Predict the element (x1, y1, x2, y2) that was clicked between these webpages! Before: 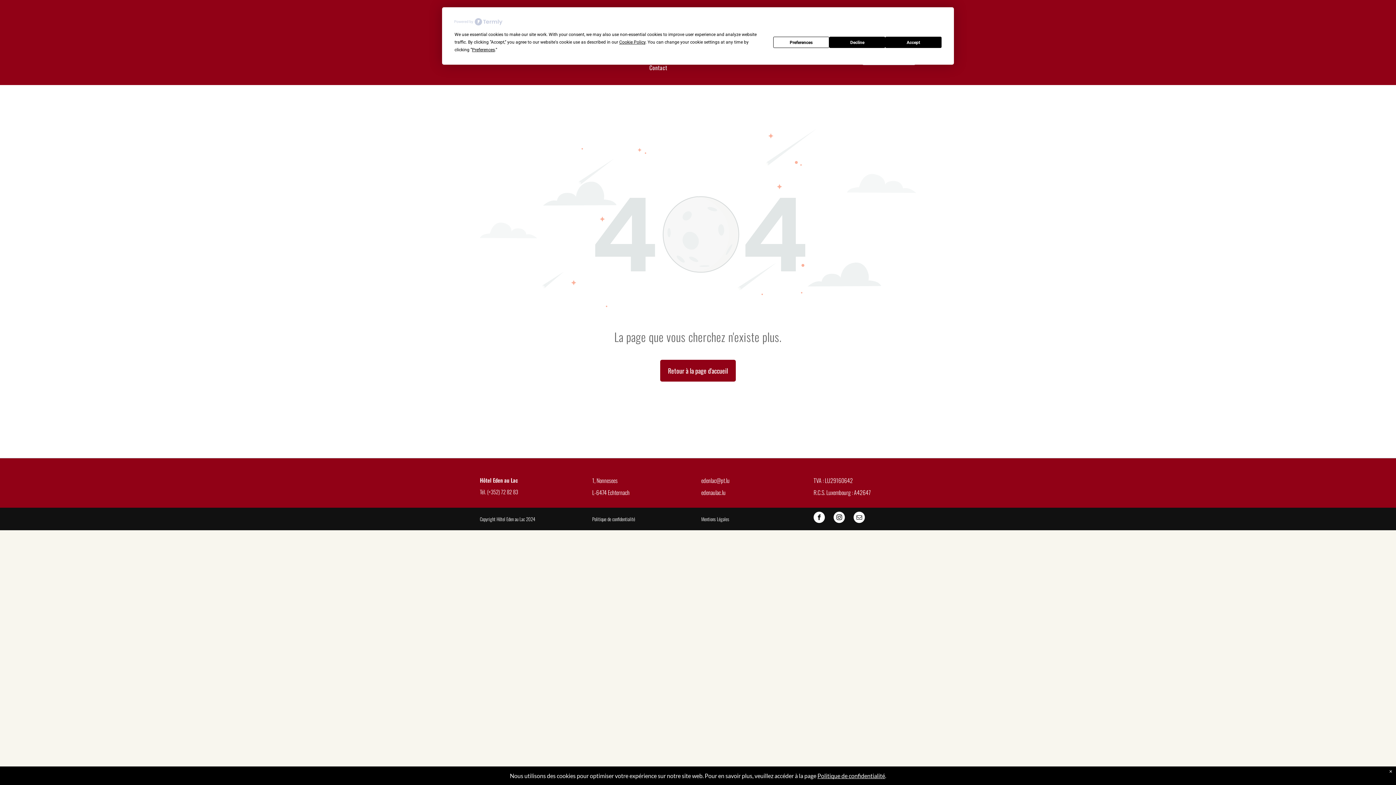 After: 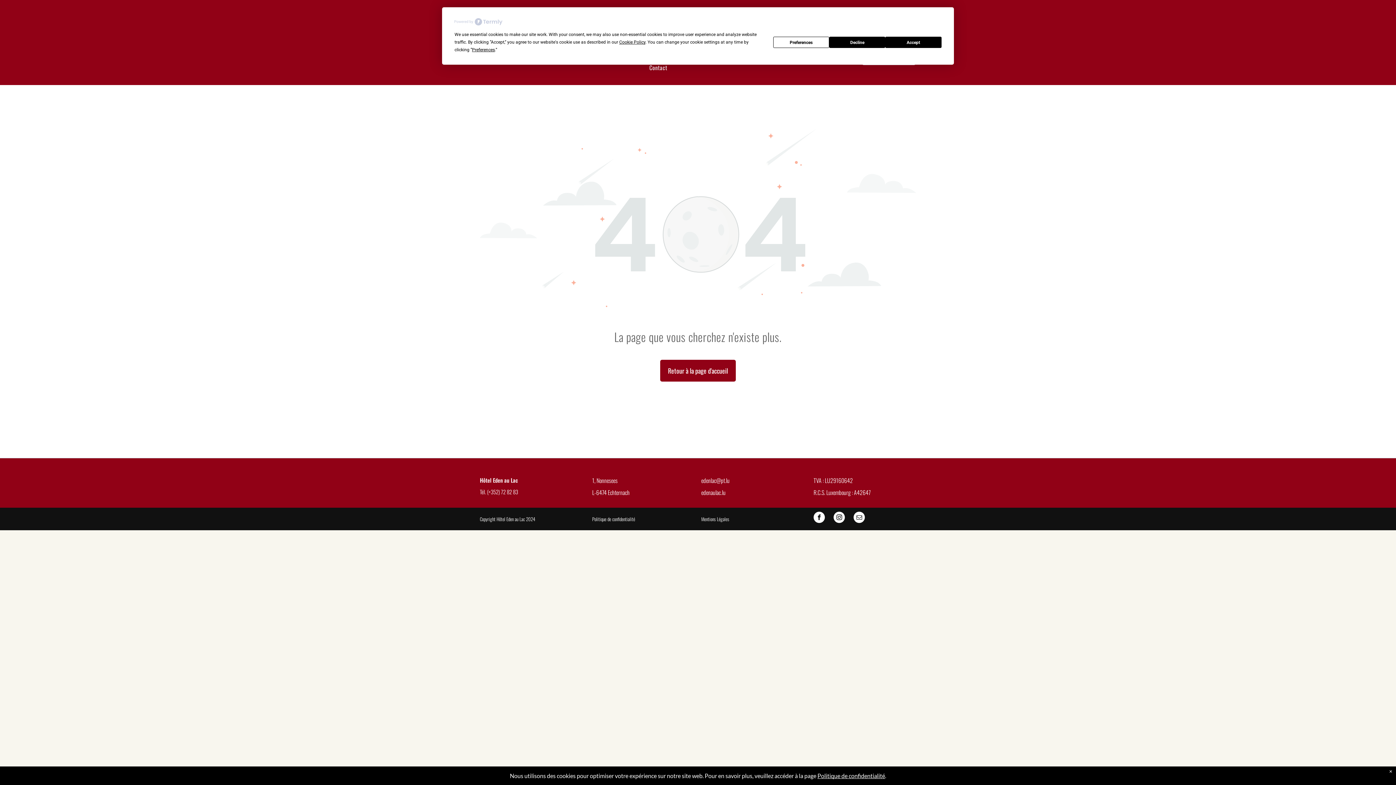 Action: bbox: (833, 511, 845, 524) label: instagram